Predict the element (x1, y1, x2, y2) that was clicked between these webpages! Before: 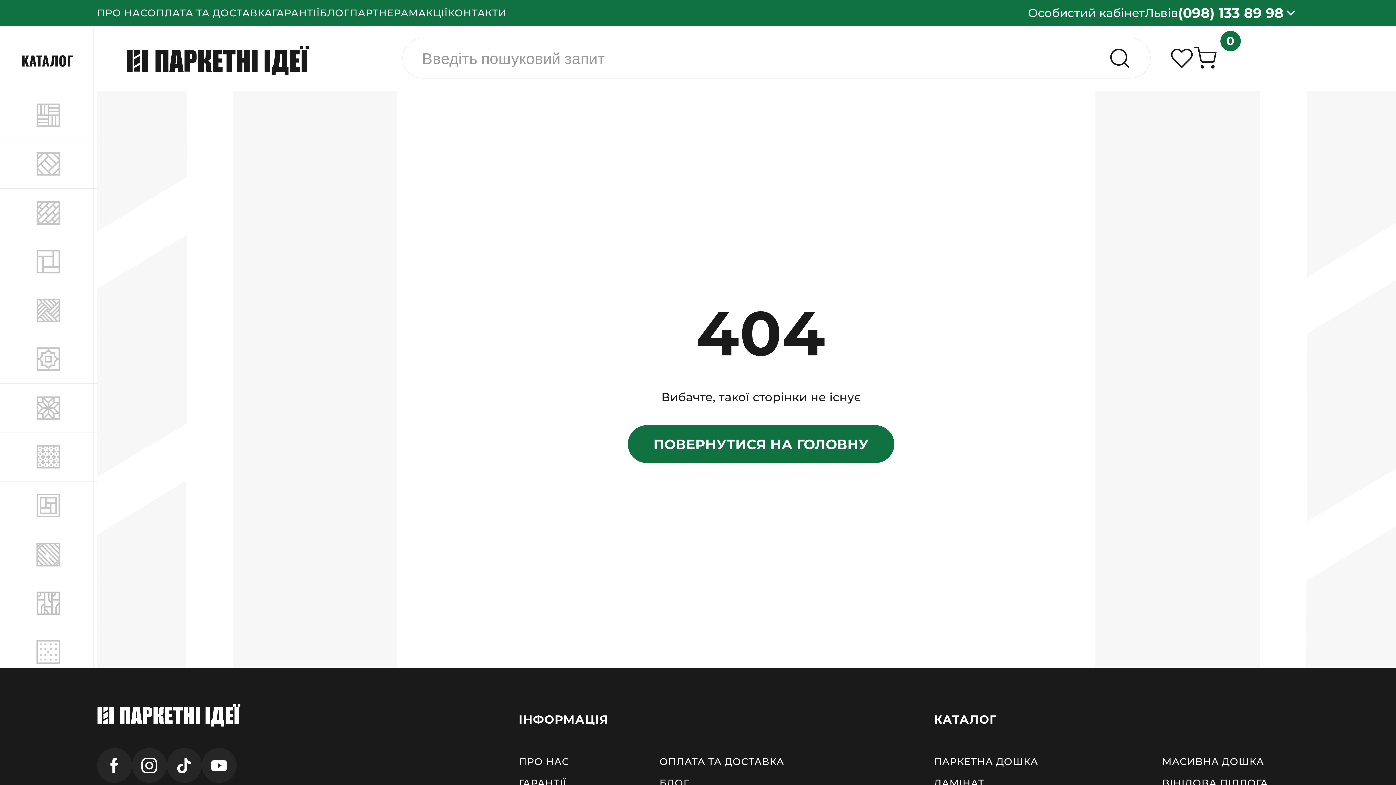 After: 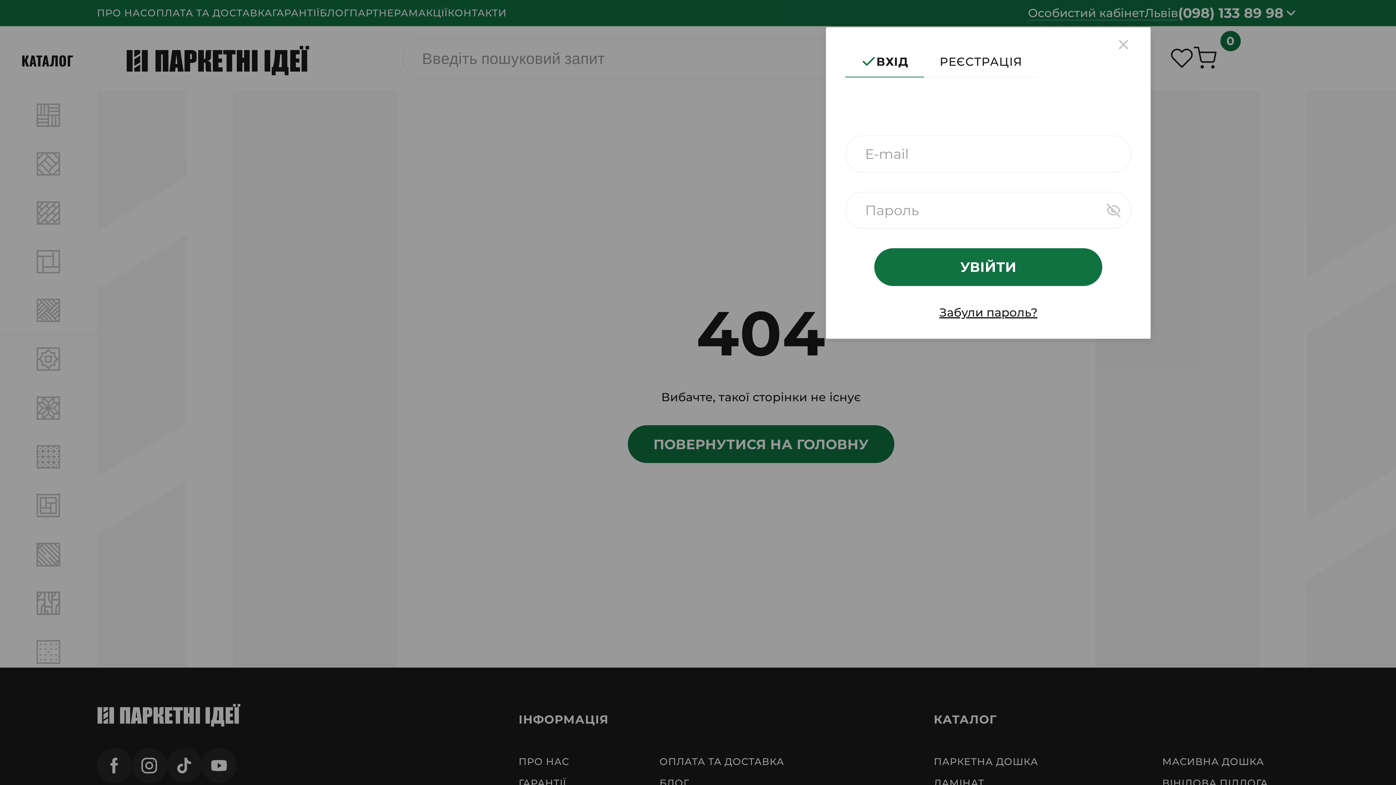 Action: bbox: (1028, 5, 1144, 20) label: Особистий кабінет